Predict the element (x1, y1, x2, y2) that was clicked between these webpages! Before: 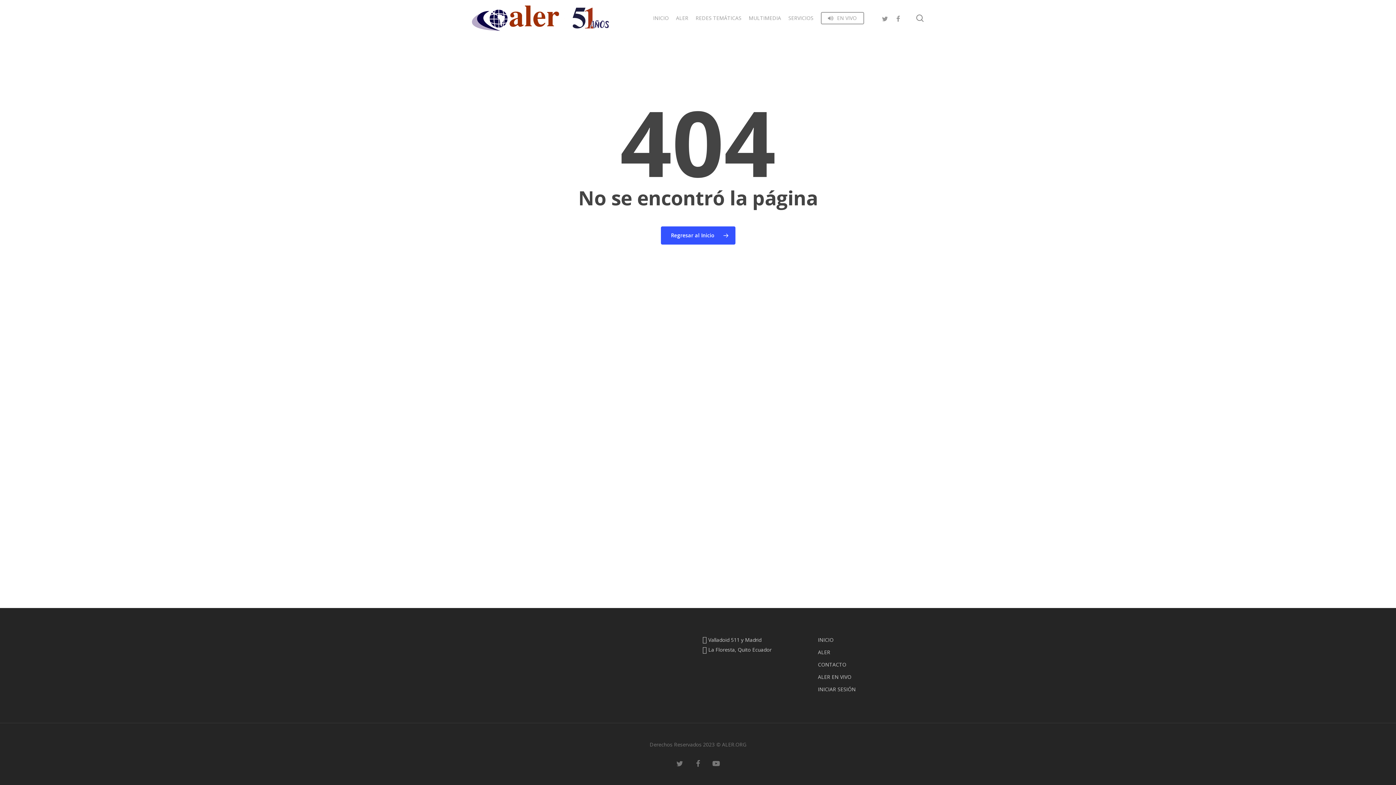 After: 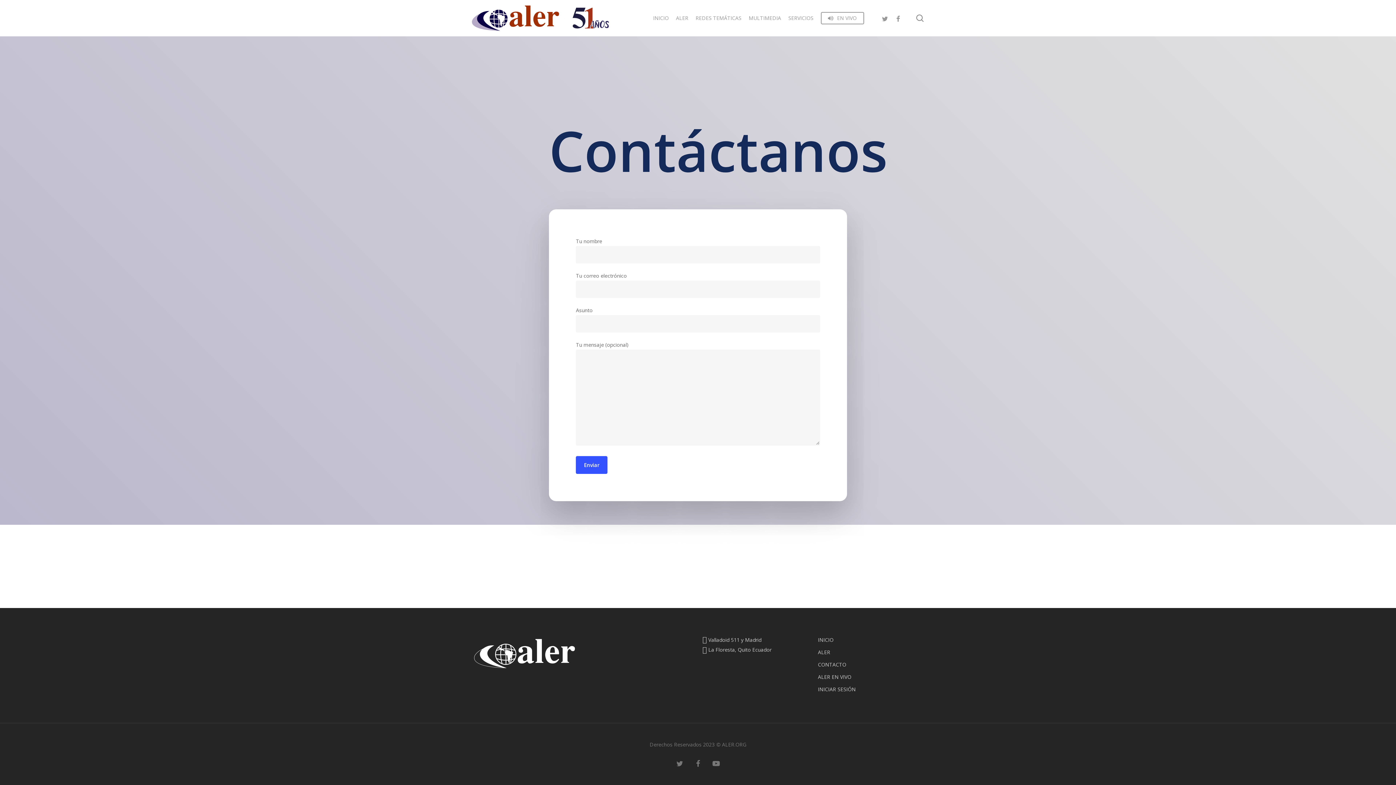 Action: label: CONTACTO bbox: (818, 660, 924, 669)